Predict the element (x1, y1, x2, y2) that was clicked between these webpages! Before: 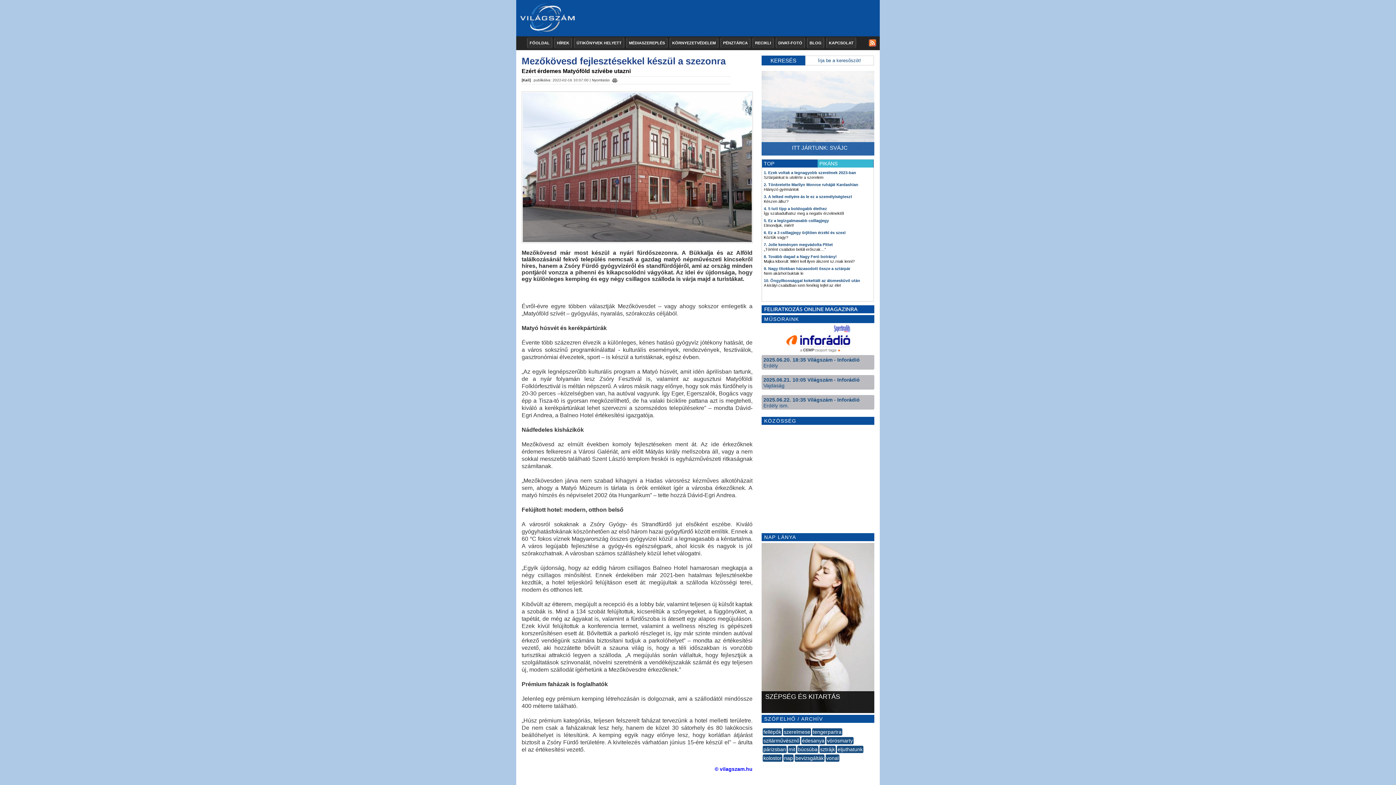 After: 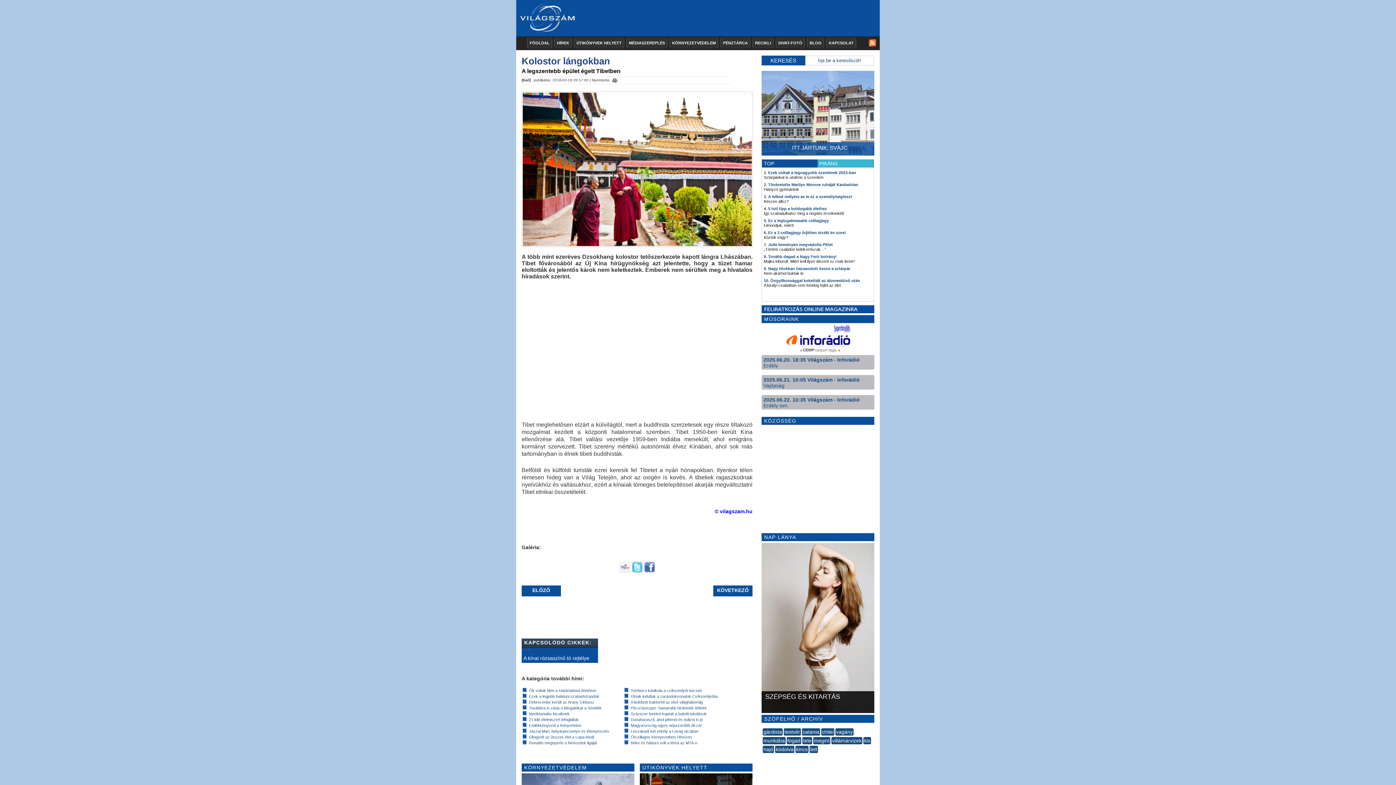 Action: bbox: (762, 754, 782, 762) label: kolostor